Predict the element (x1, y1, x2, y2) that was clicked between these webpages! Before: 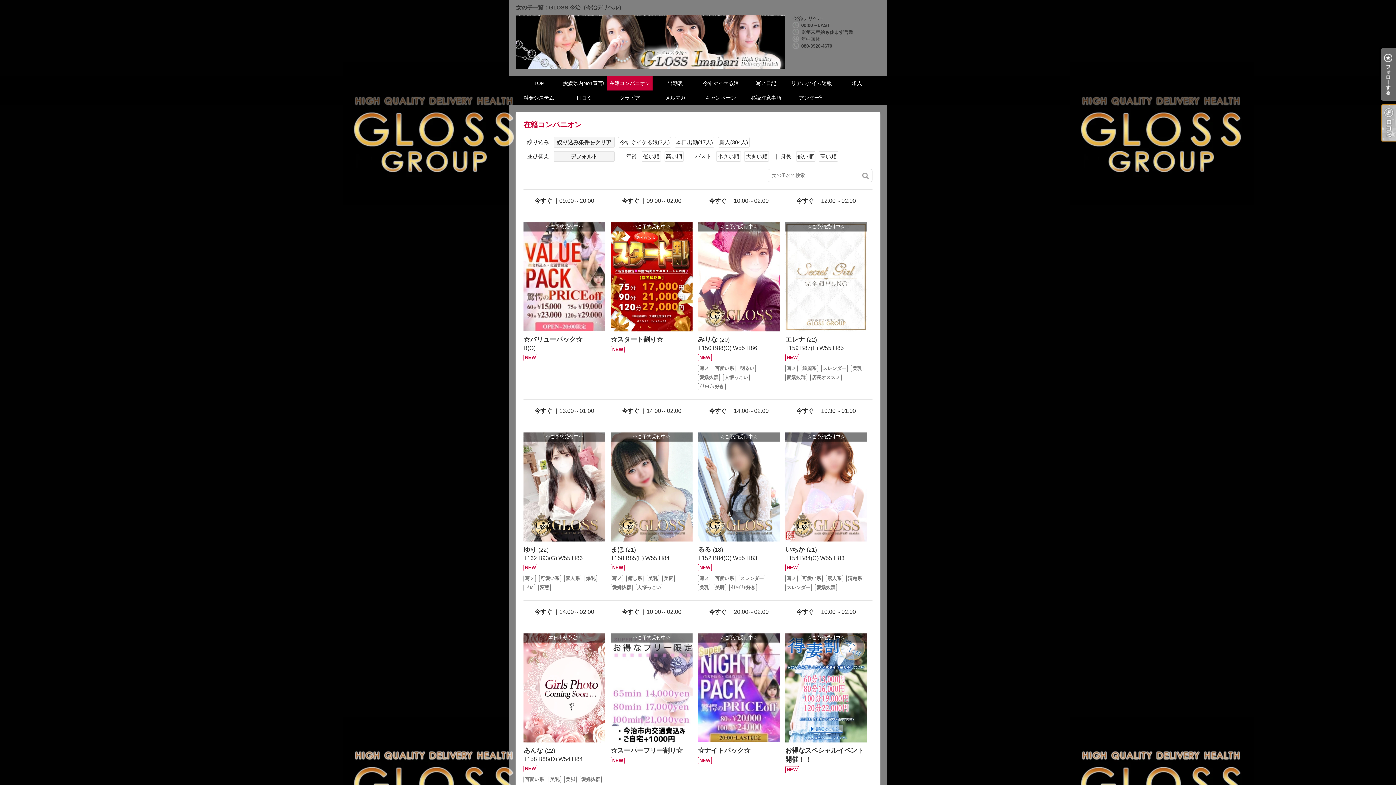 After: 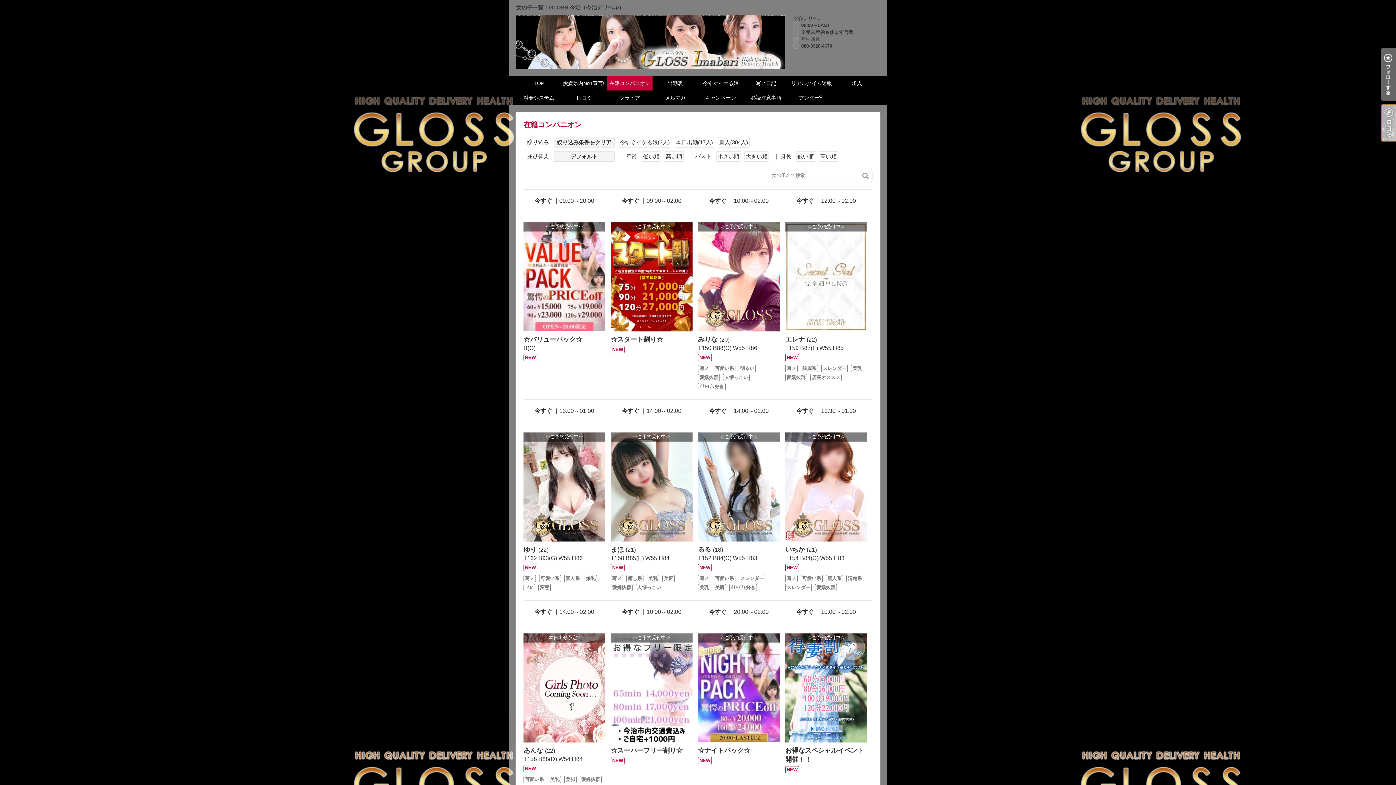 Action: bbox: (607, 76, 652, 90) label: 在籍コンパニオン